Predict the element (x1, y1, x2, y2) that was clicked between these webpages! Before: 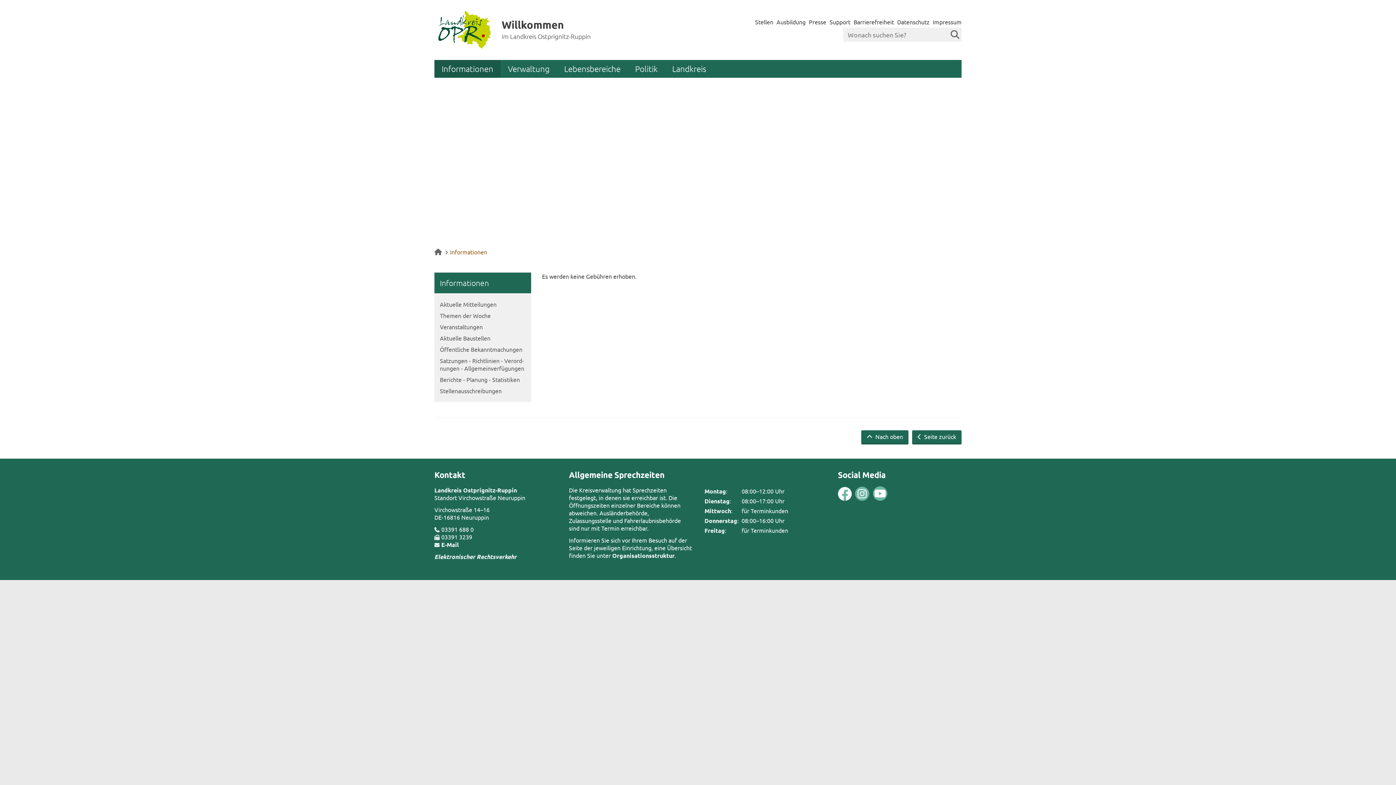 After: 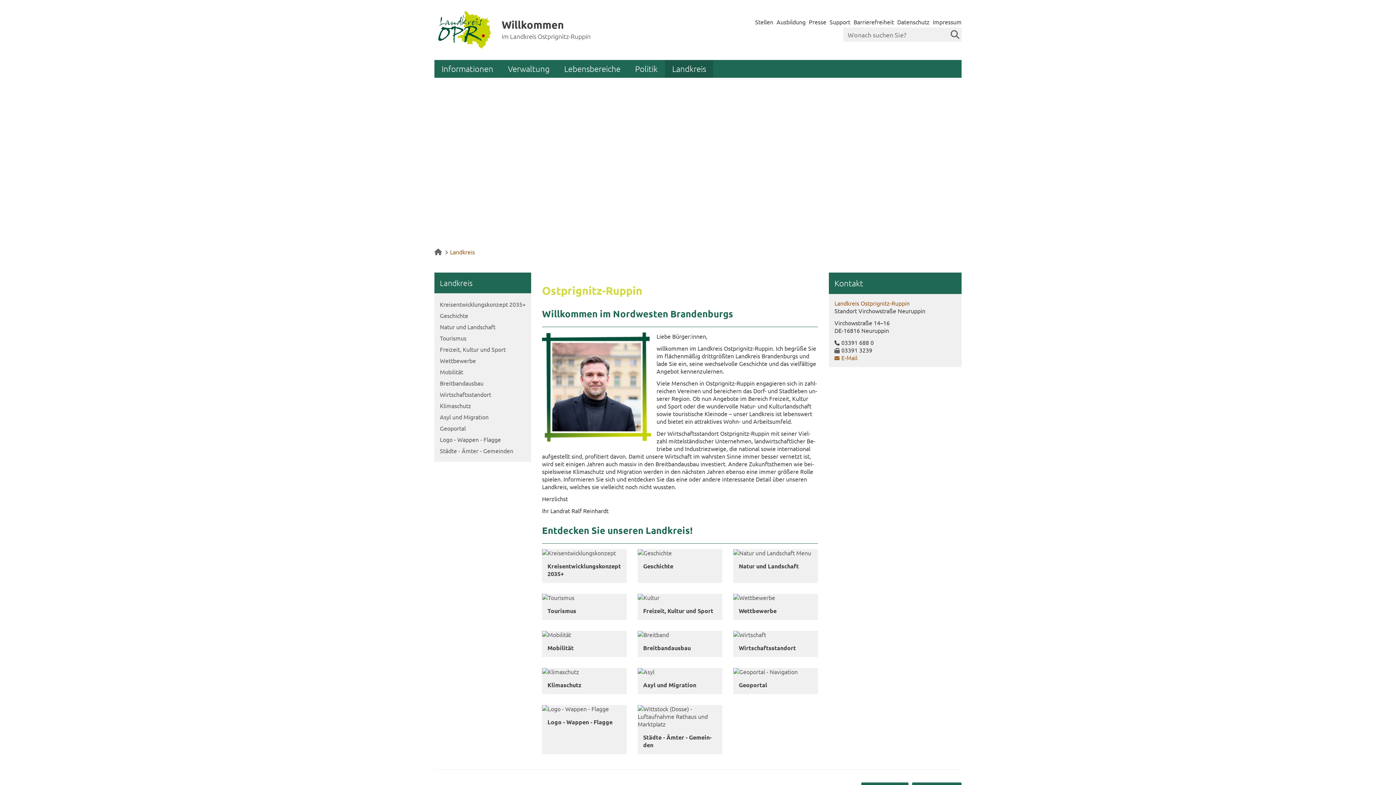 Action: label: Landkreis bbox: (665, 60, 713, 77)